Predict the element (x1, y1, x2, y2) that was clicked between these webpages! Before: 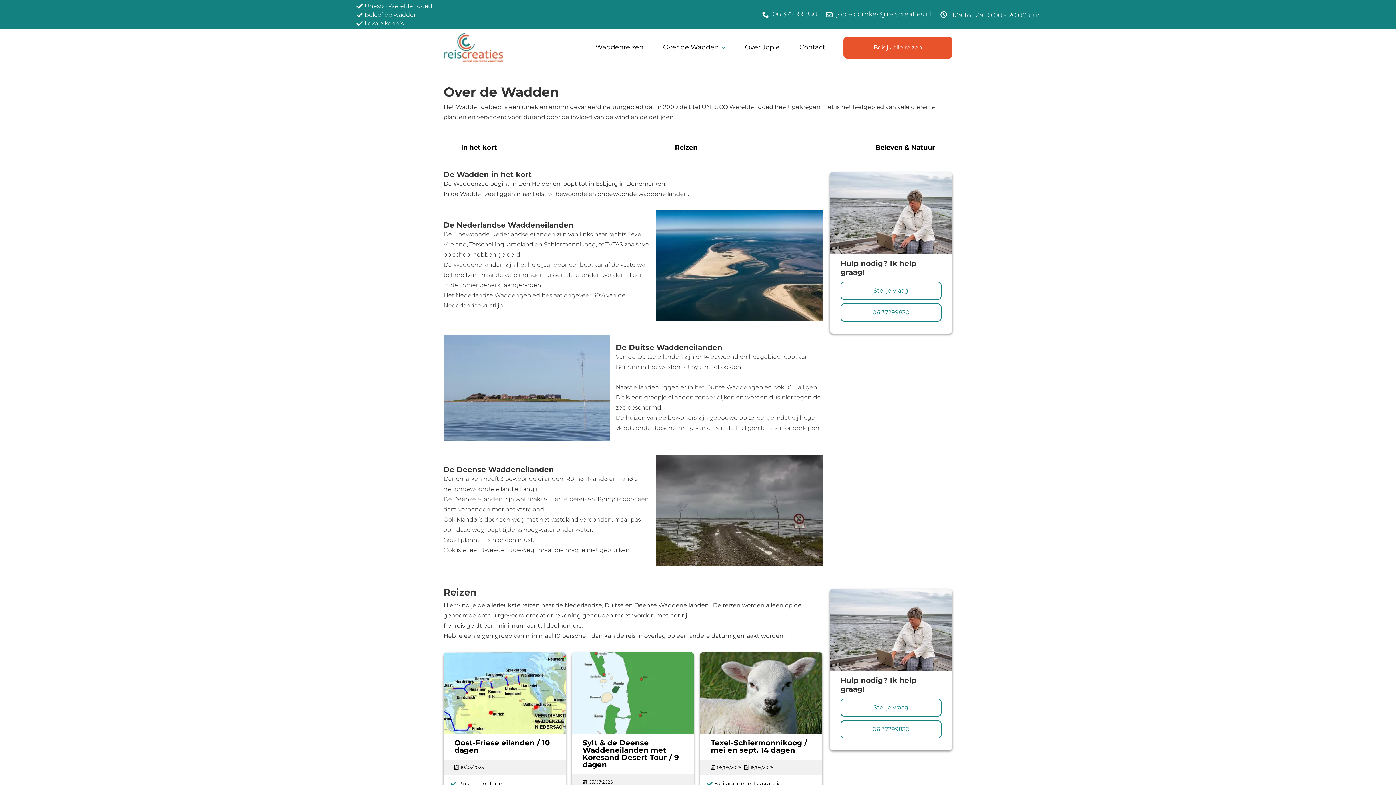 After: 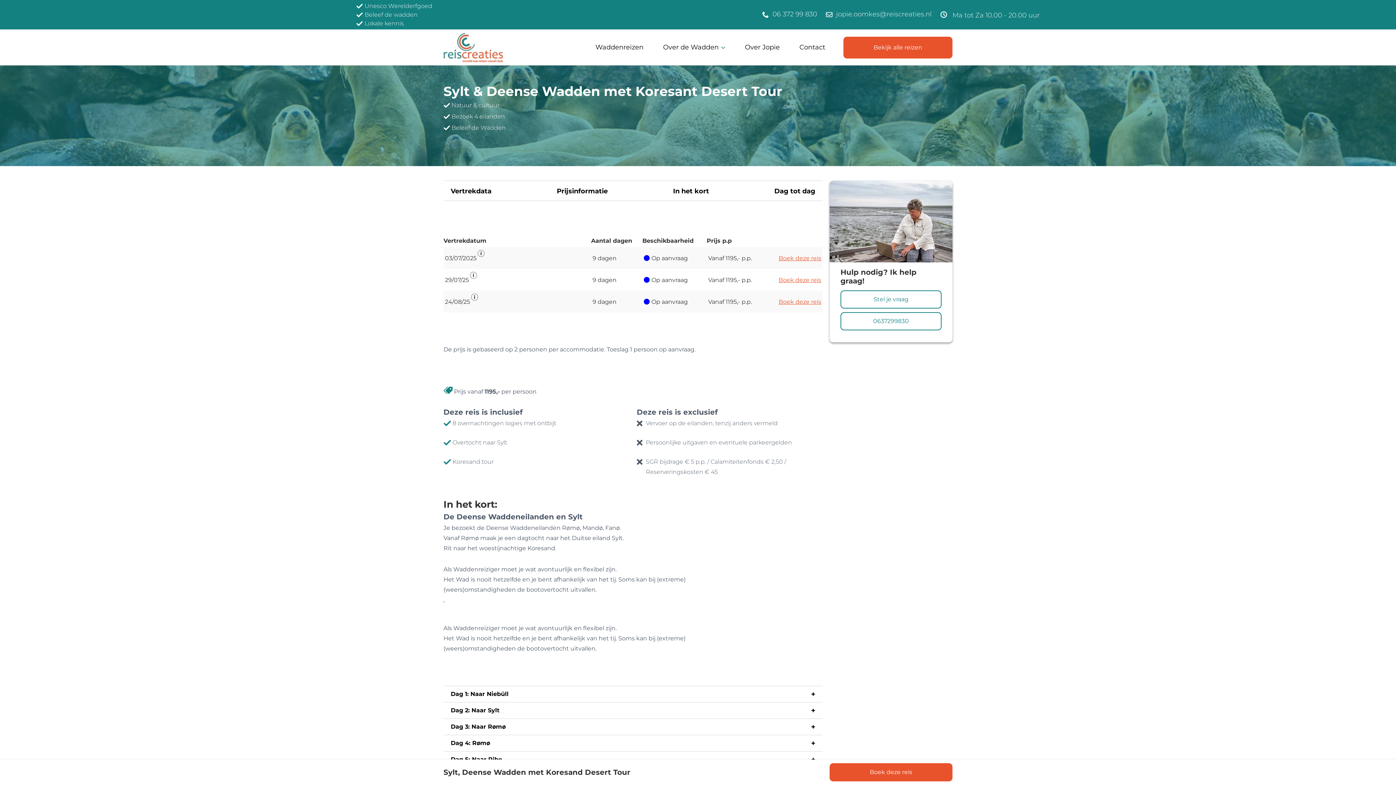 Action: bbox: (571, 652, 694, 895) label: Sylt & de Deense Waddeneilanden met Koresand Desert Tour / 9 dagen
03/07/2025
Tractorbus over het Wad
Met de auto over het strand
4 eilanden in 1 vakantie
1195,-
per persoon
Bekijk deze reis